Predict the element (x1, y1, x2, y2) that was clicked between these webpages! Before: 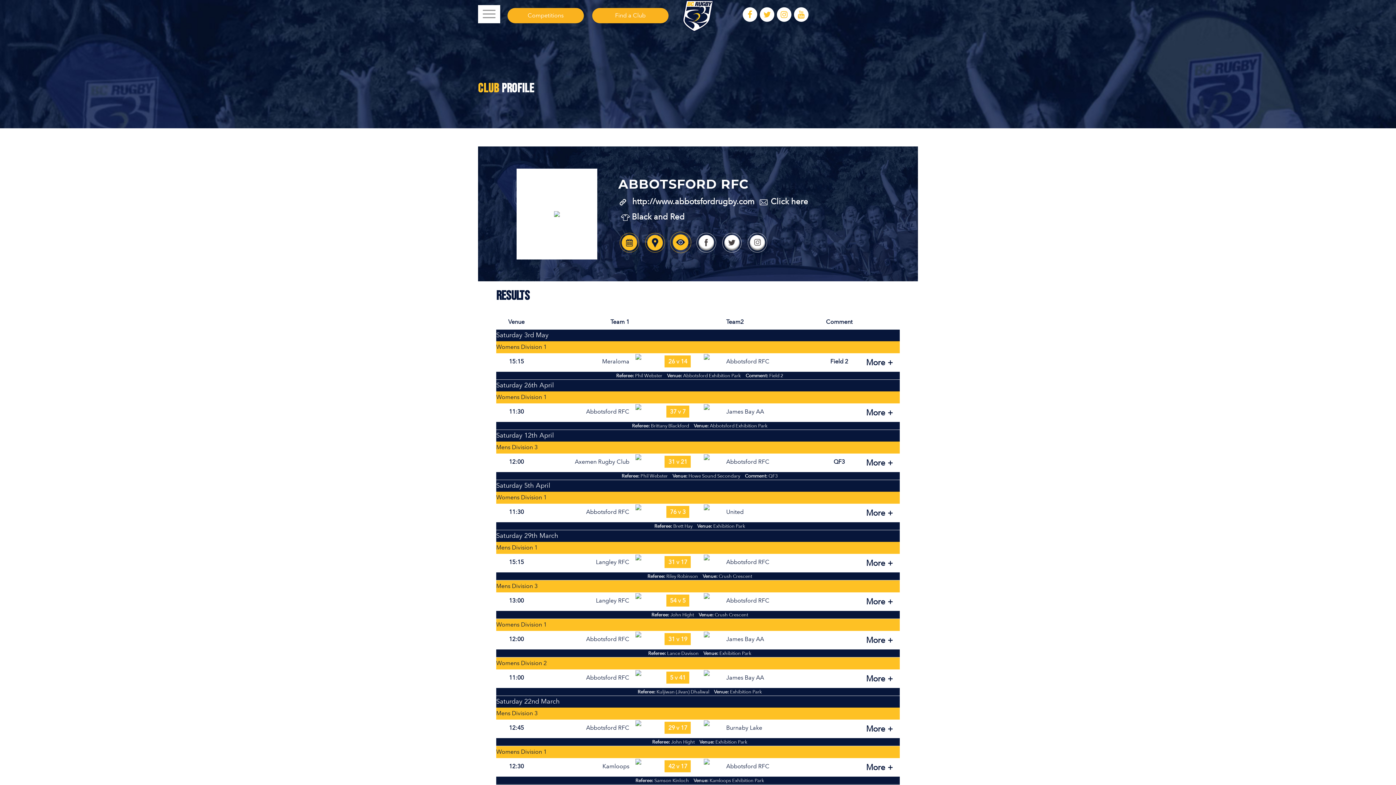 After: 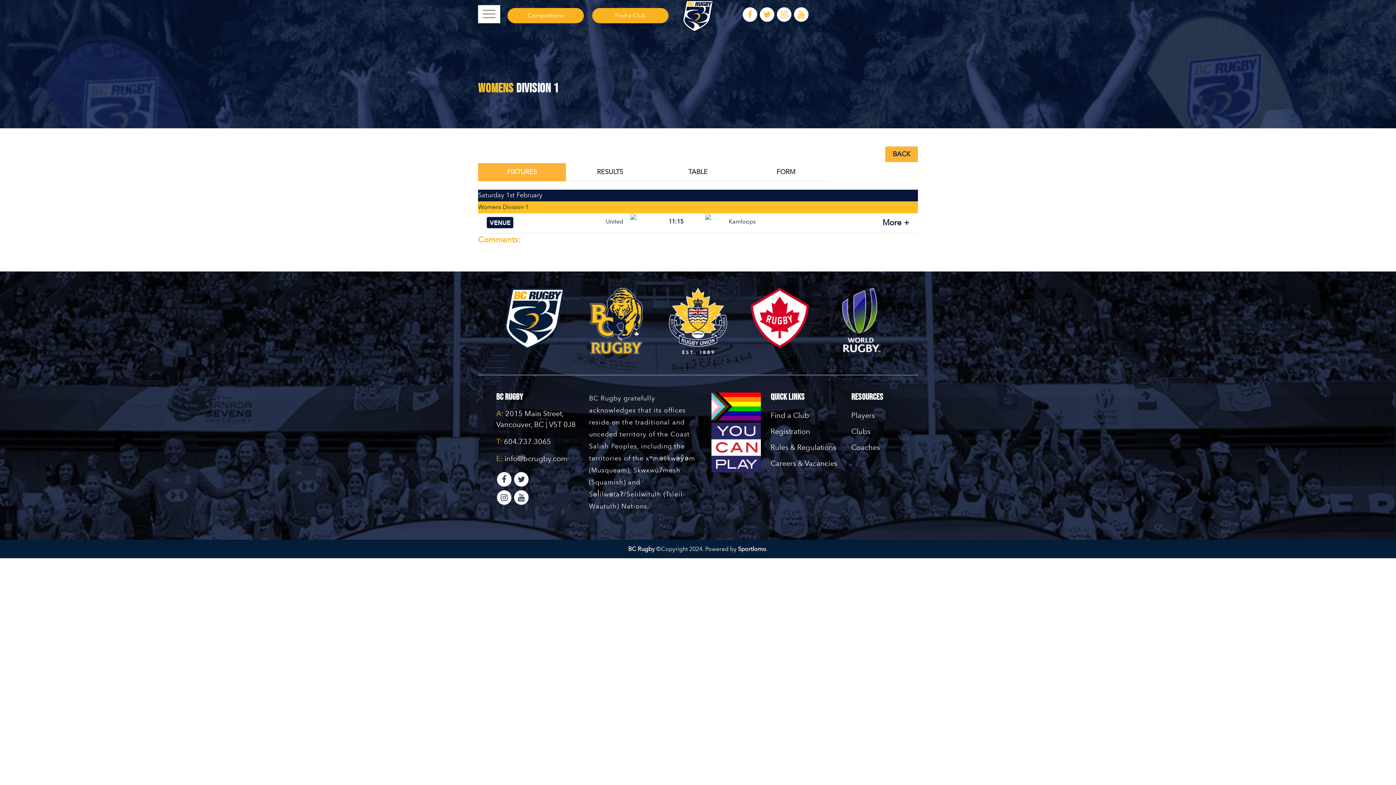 Action: label: Womens Division 1 bbox: (496, 621, 546, 628)